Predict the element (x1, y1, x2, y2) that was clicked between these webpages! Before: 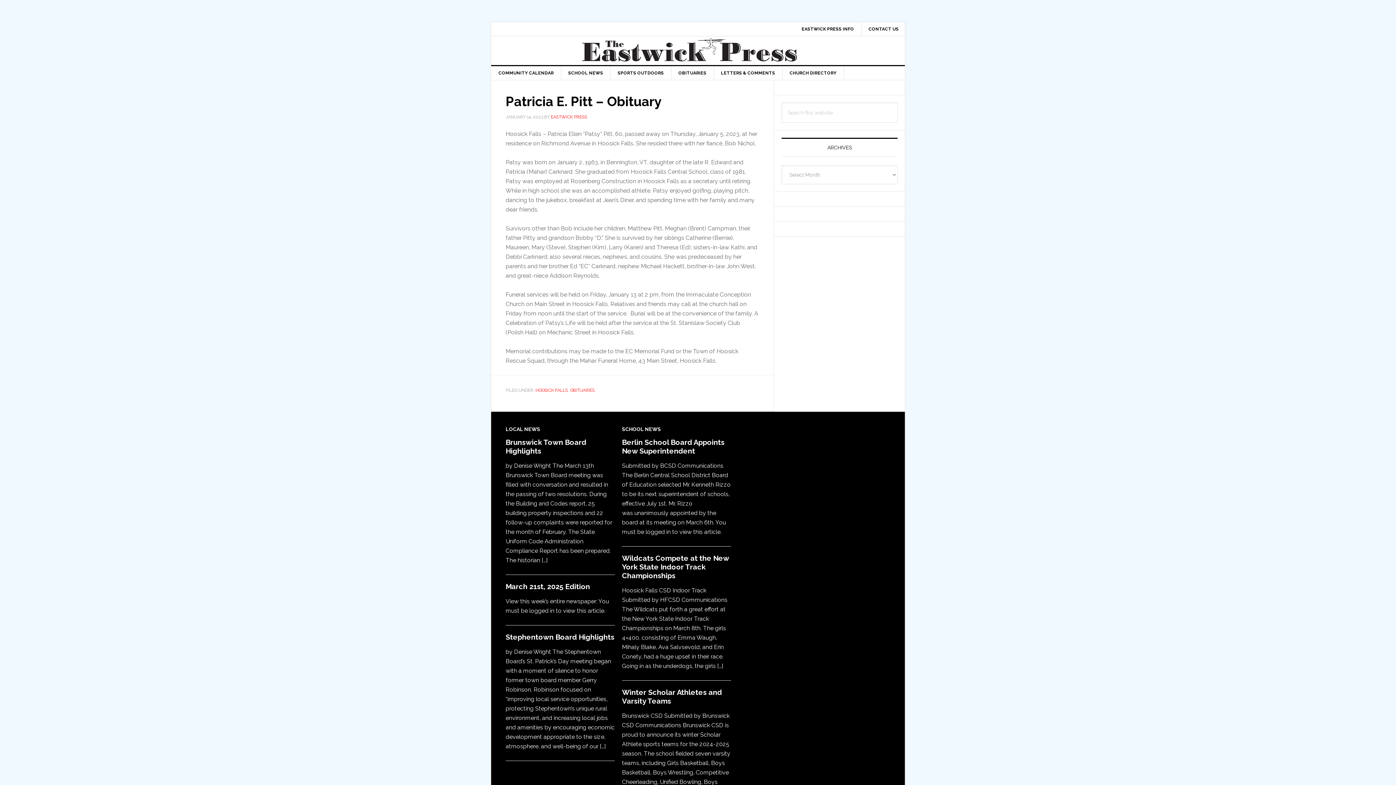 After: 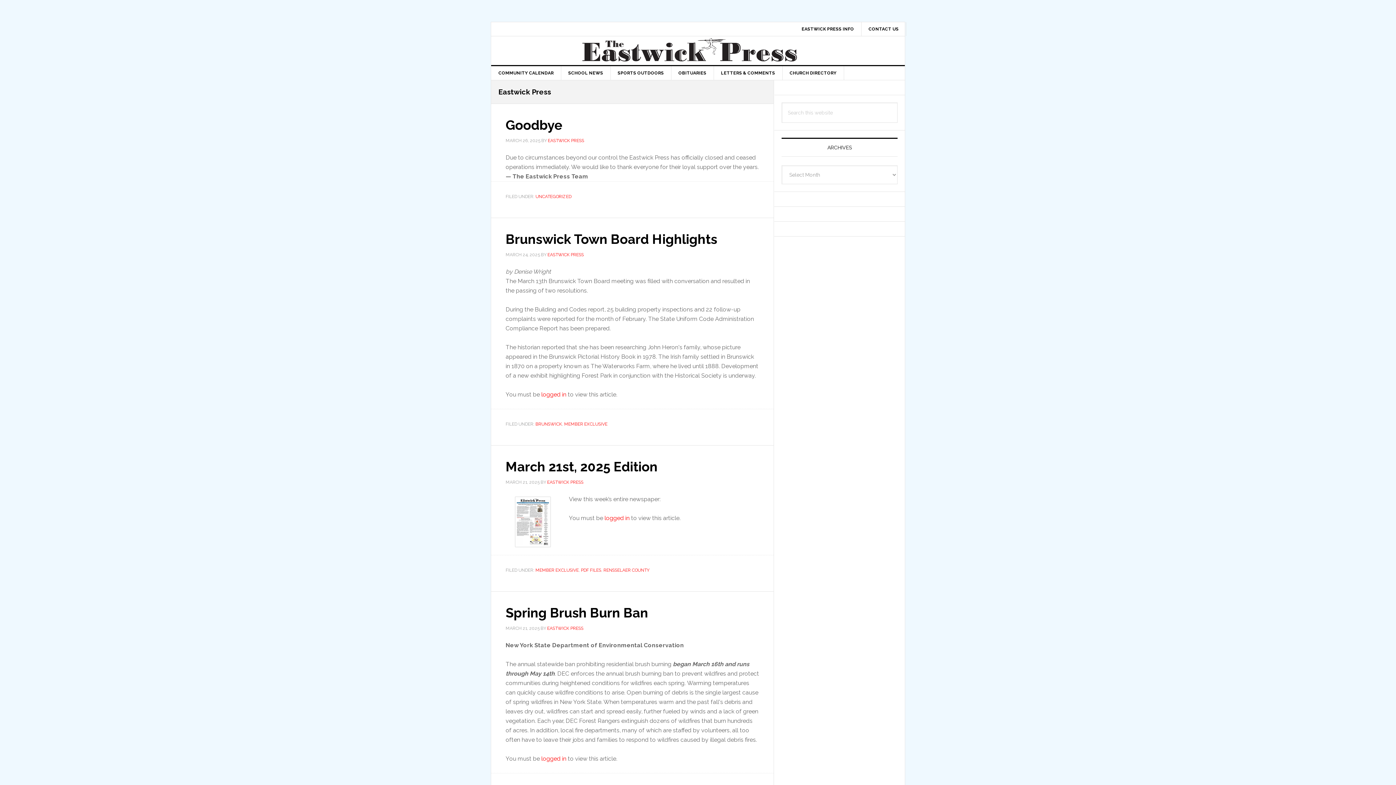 Action: bbox: (550, 114, 587, 119) label: EASTWICK PRESS